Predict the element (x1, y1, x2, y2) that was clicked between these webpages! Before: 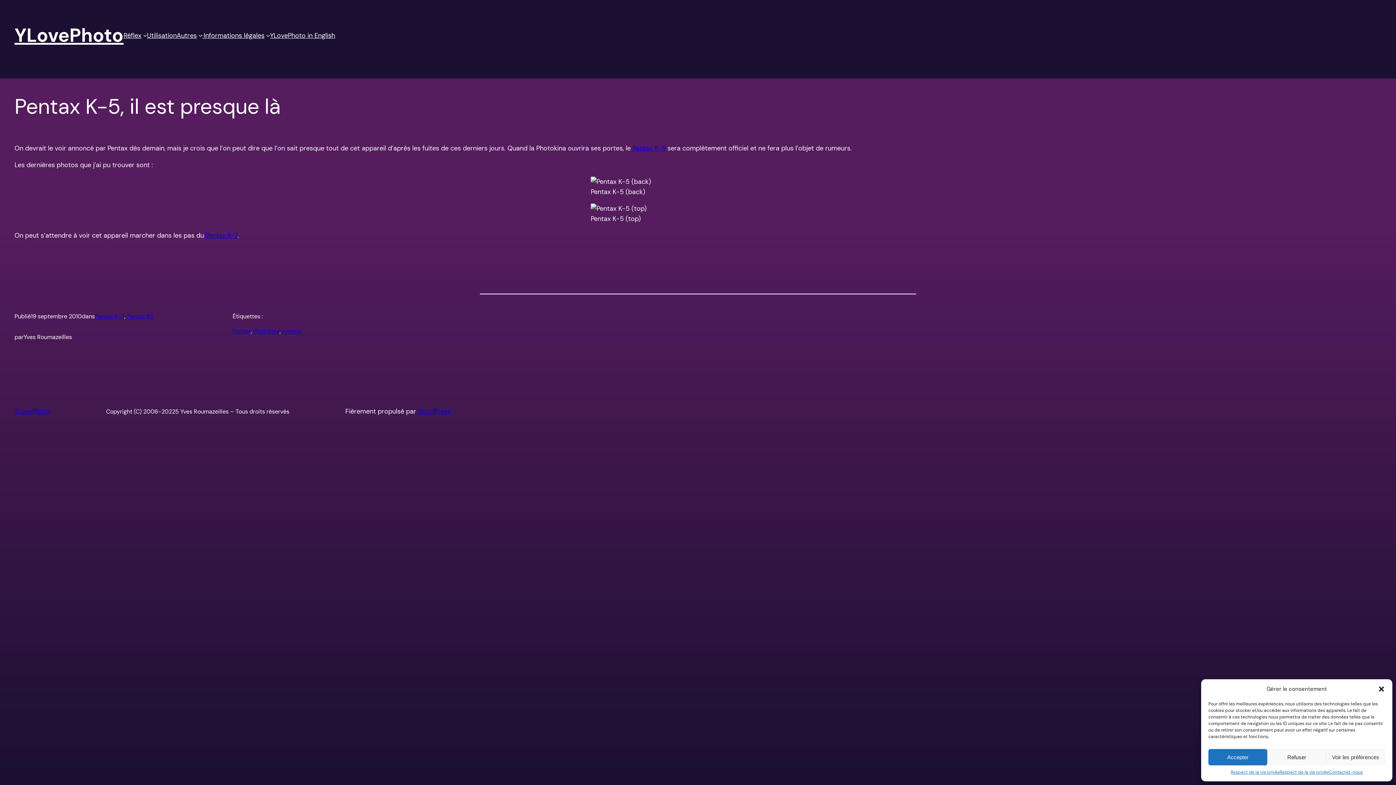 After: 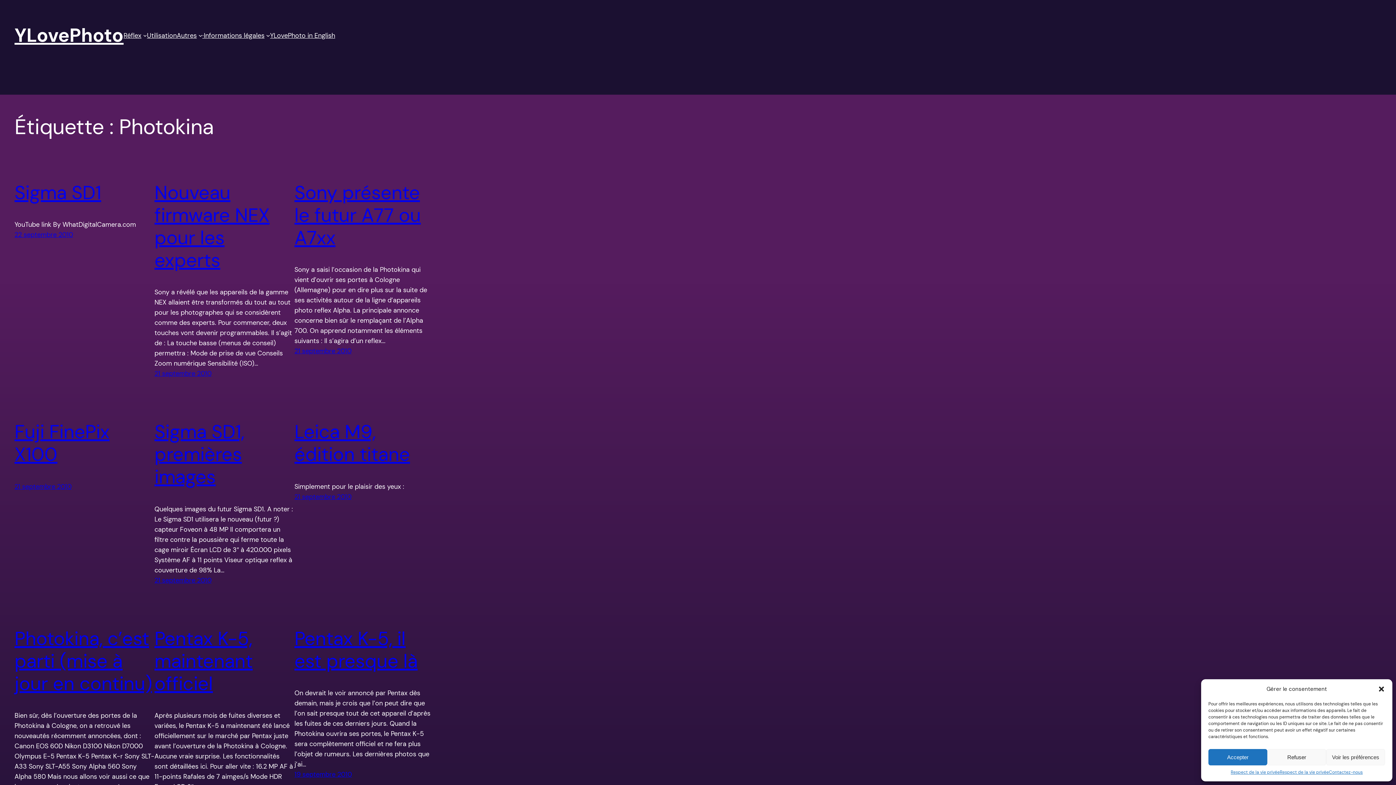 Action: label: Photokina bbox: (253, 327, 279, 335)